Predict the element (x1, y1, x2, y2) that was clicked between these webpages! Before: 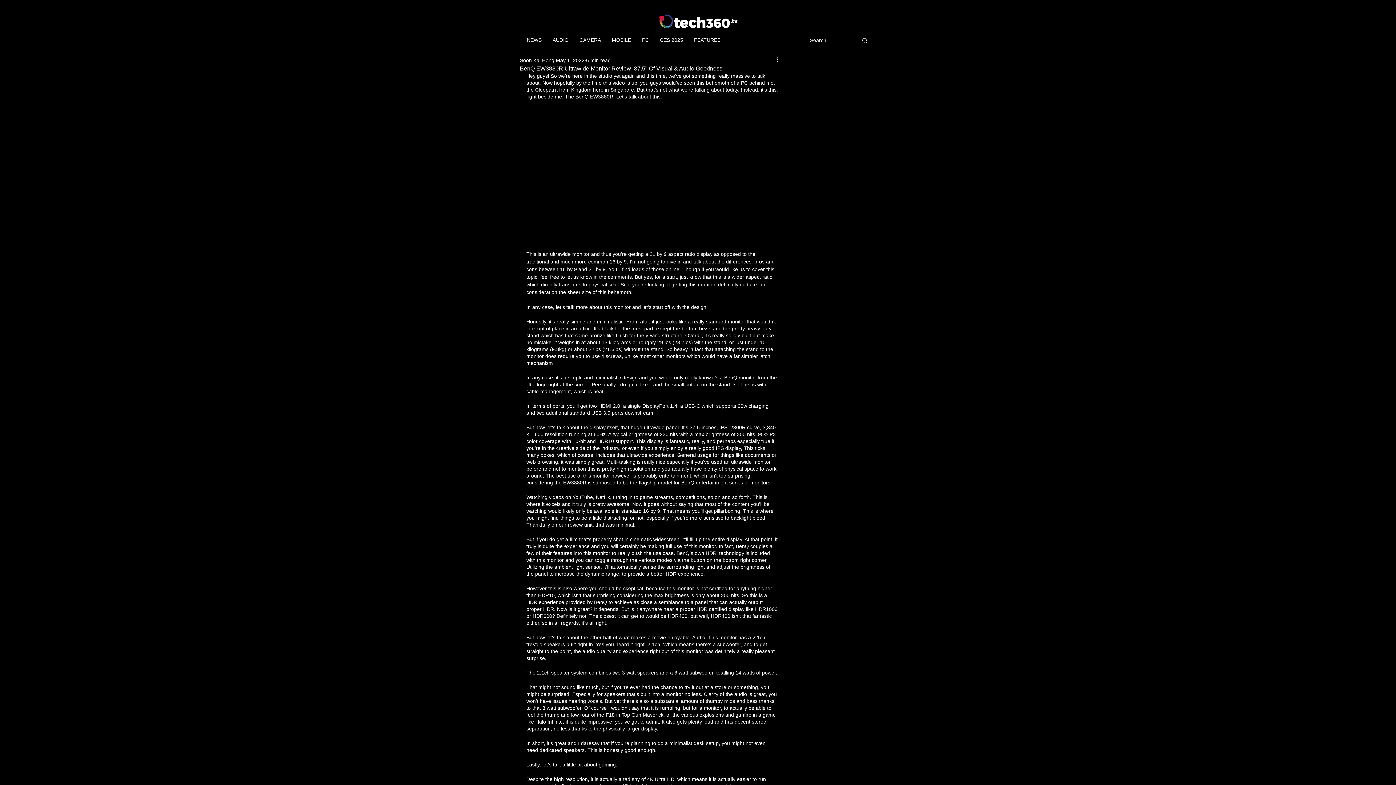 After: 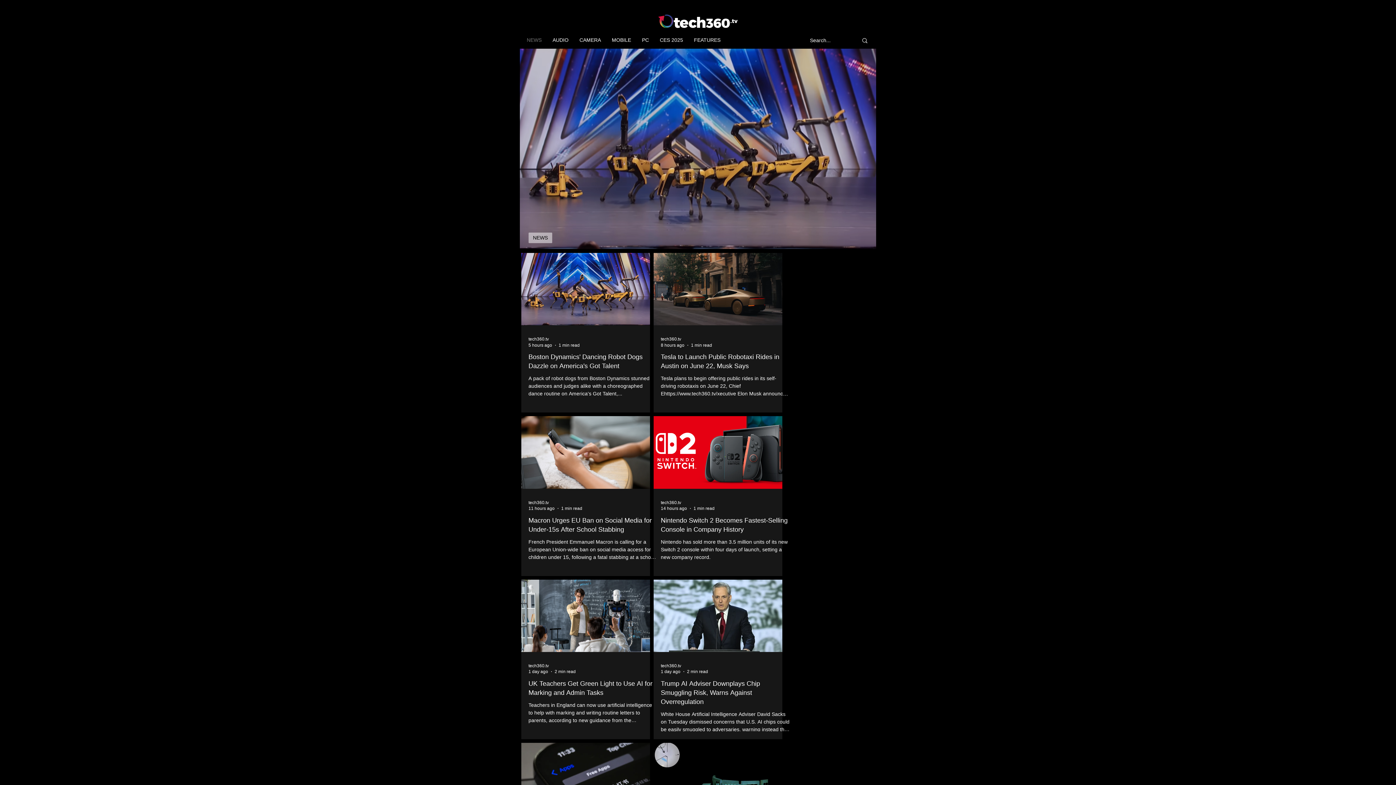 Action: label: NEWS bbox: (521, 36, 547, 43)